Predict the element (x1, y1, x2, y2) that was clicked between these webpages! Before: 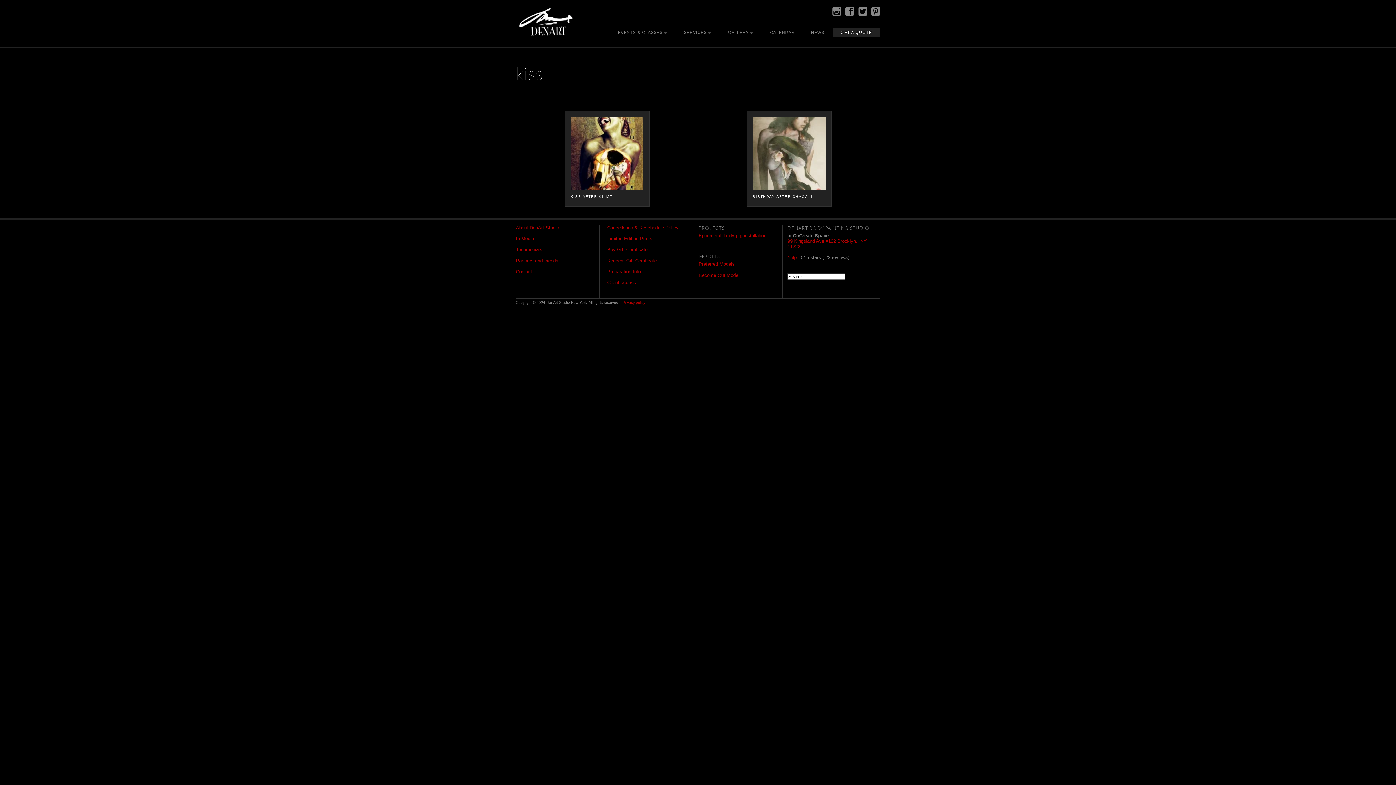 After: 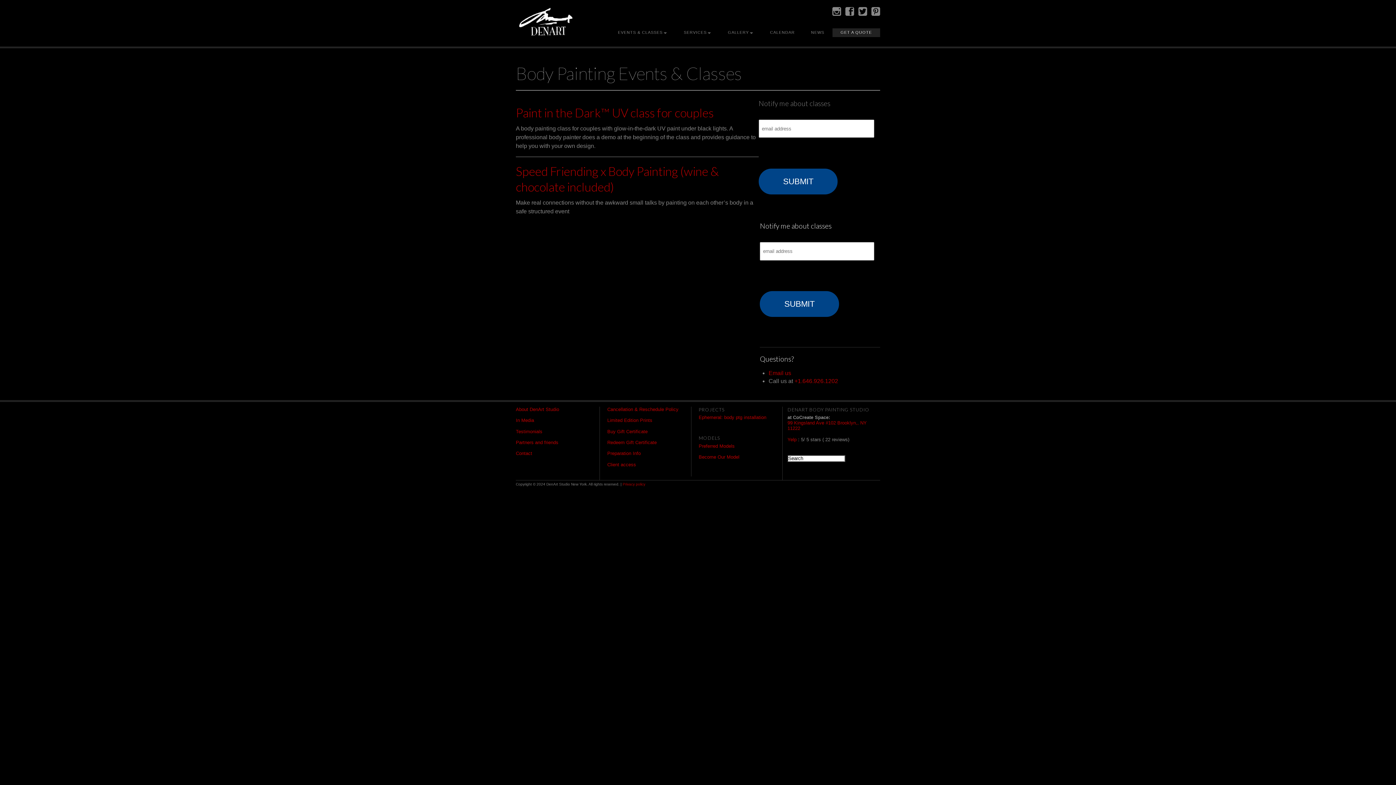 Action: bbox: (618, 30, 667, 34) label: EVENTS & CLASSES